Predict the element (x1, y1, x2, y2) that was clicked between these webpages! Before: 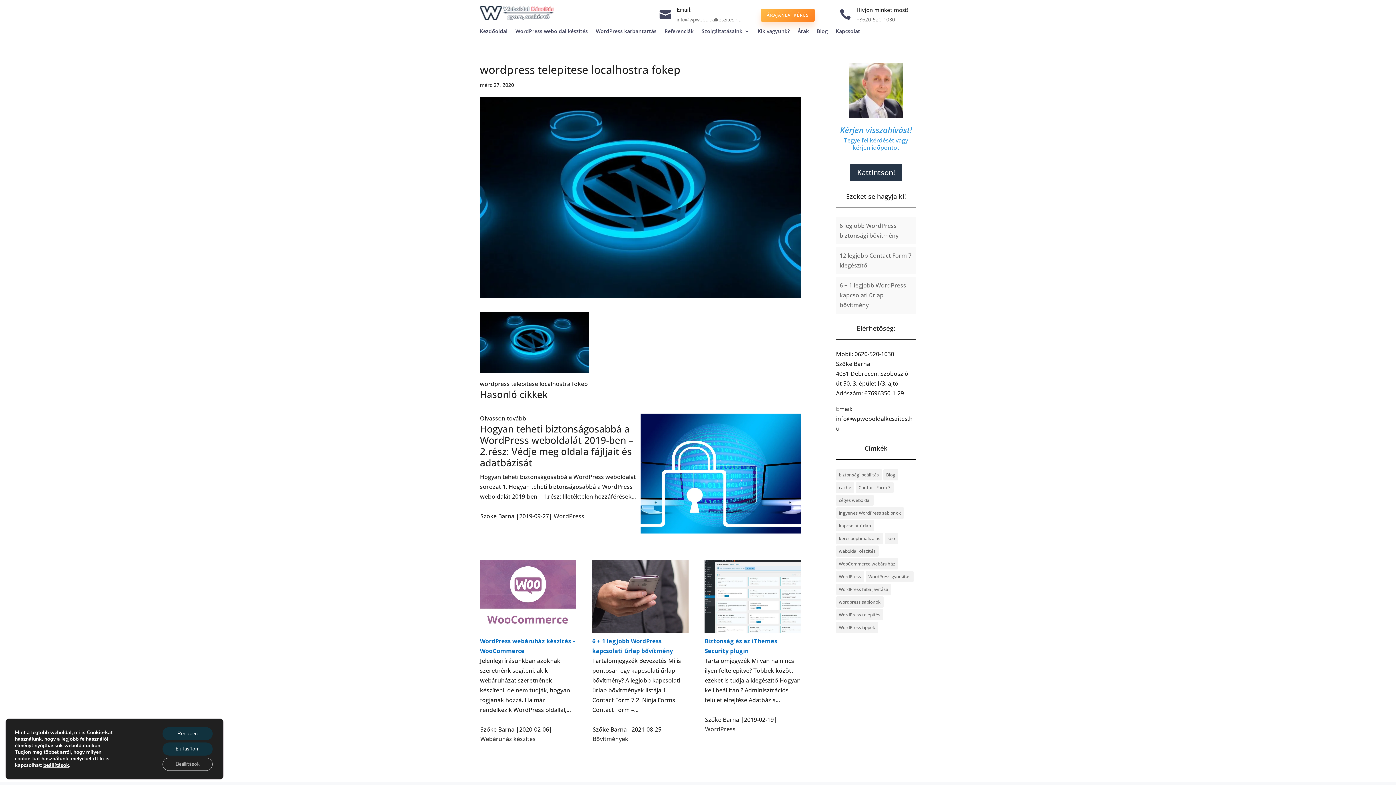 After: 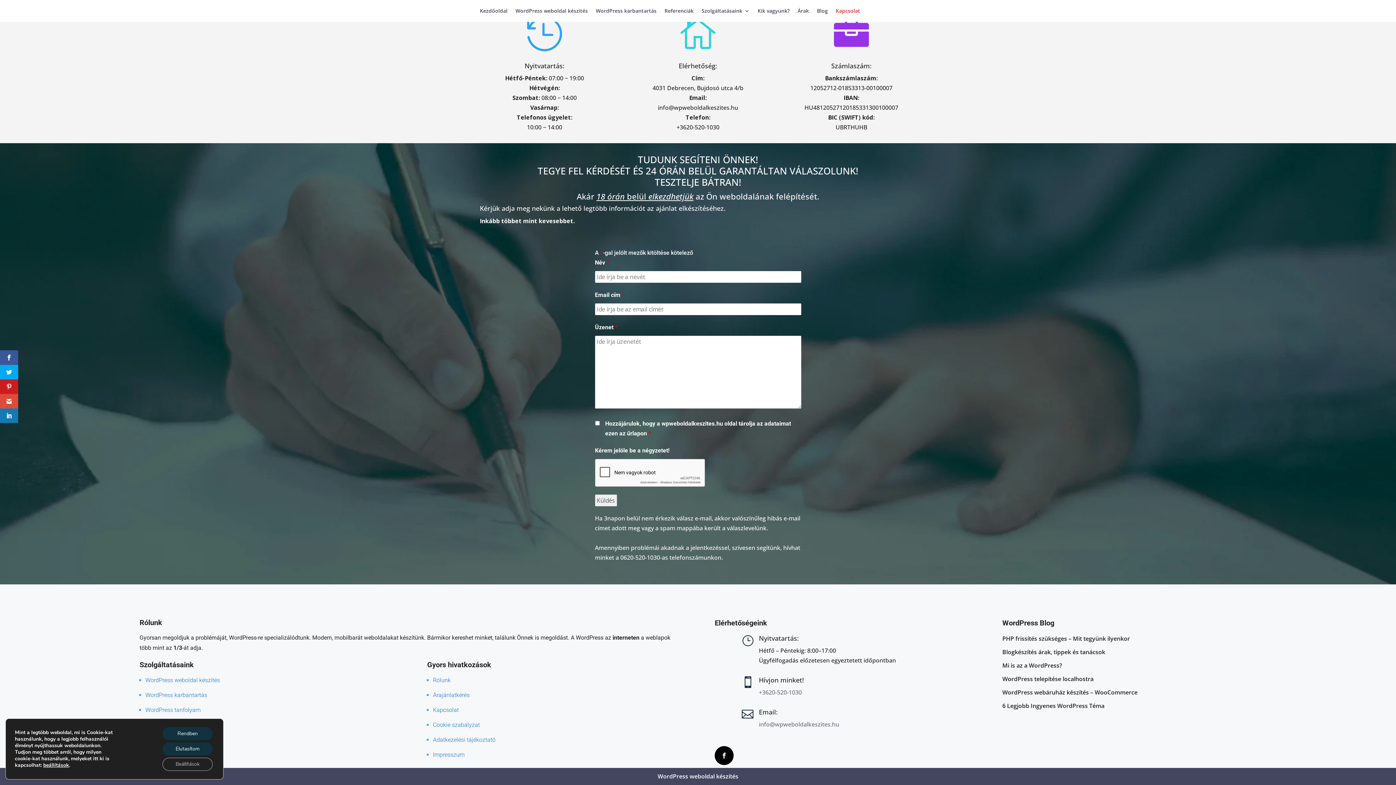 Action: label: Kattintson! bbox: (850, 164, 902, 181)